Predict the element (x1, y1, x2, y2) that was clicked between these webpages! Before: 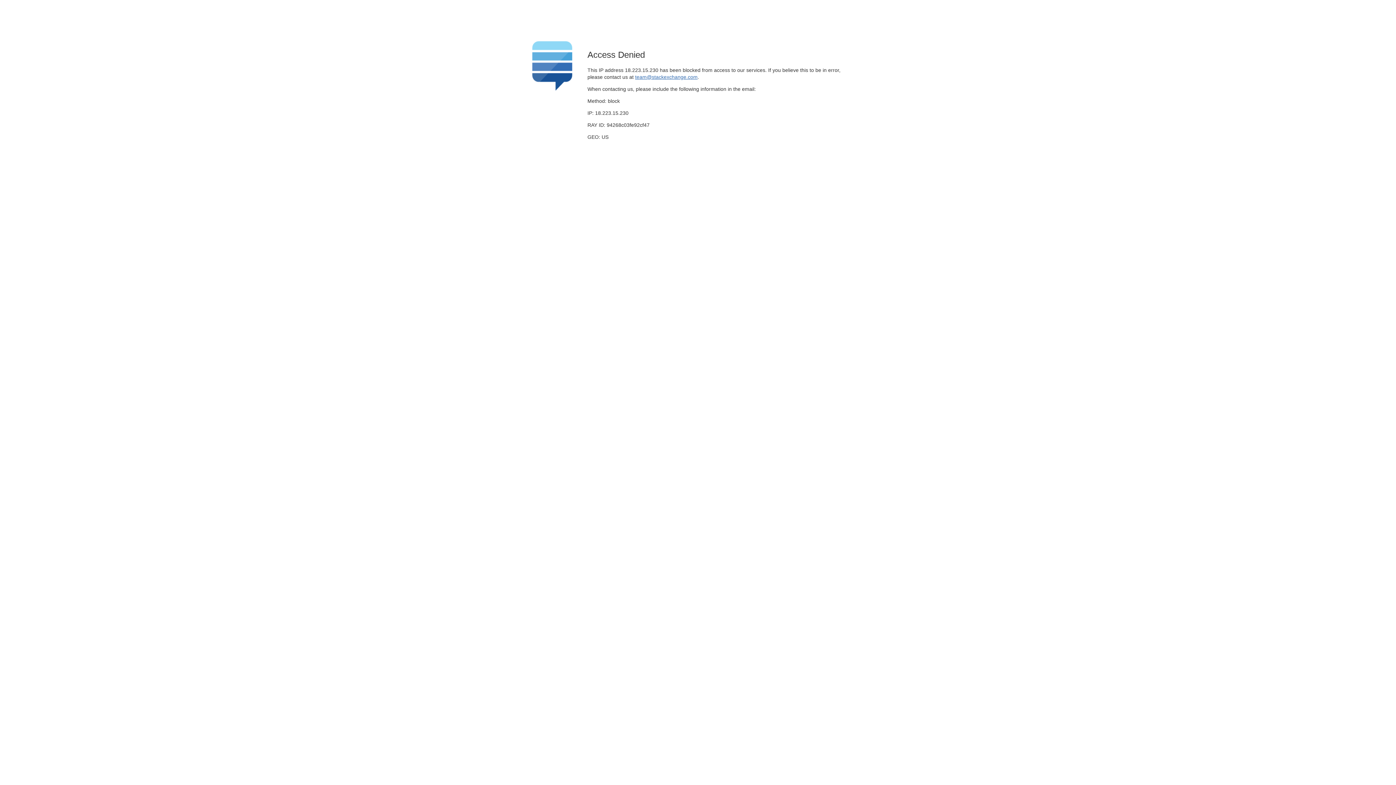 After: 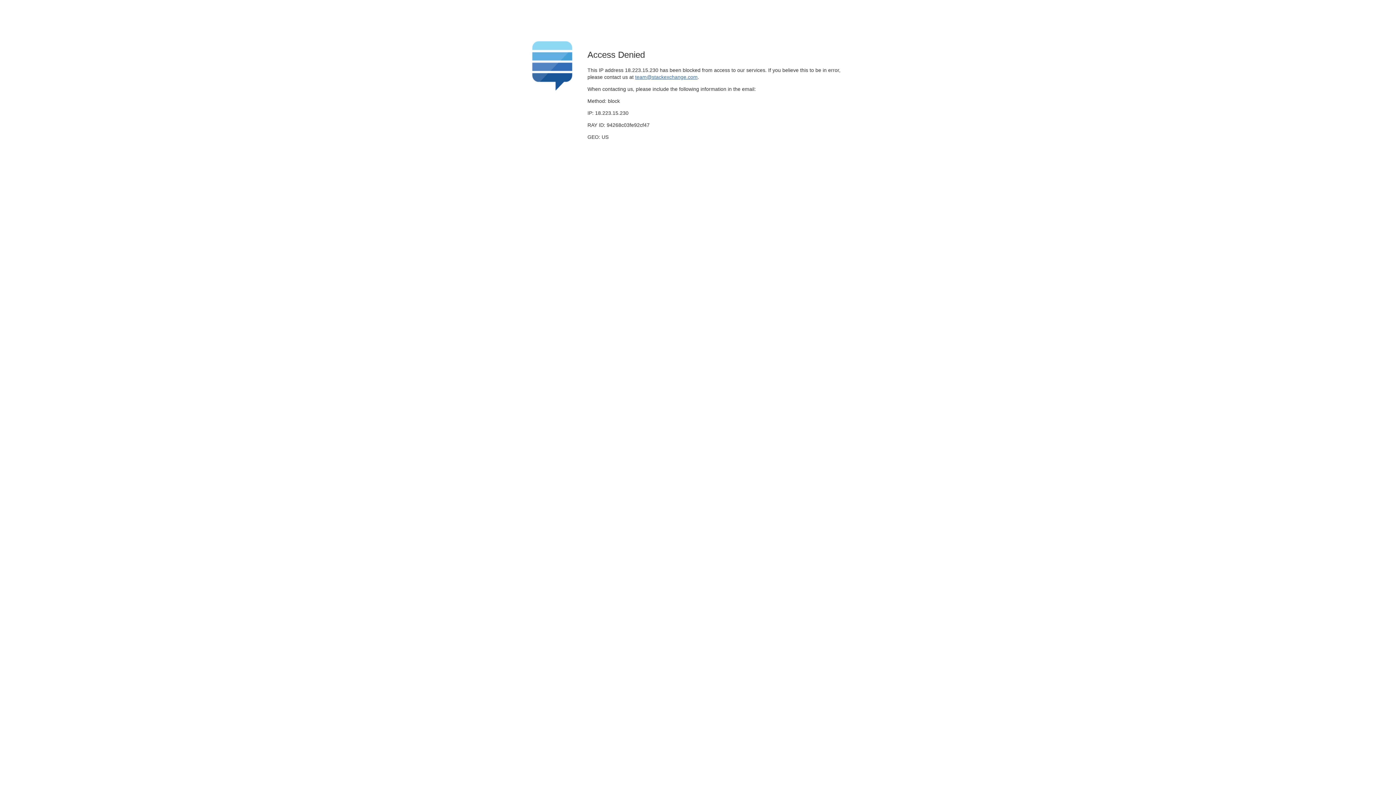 Action: bbox: (635, 74, 697, 79) label: team@stackexchange.com